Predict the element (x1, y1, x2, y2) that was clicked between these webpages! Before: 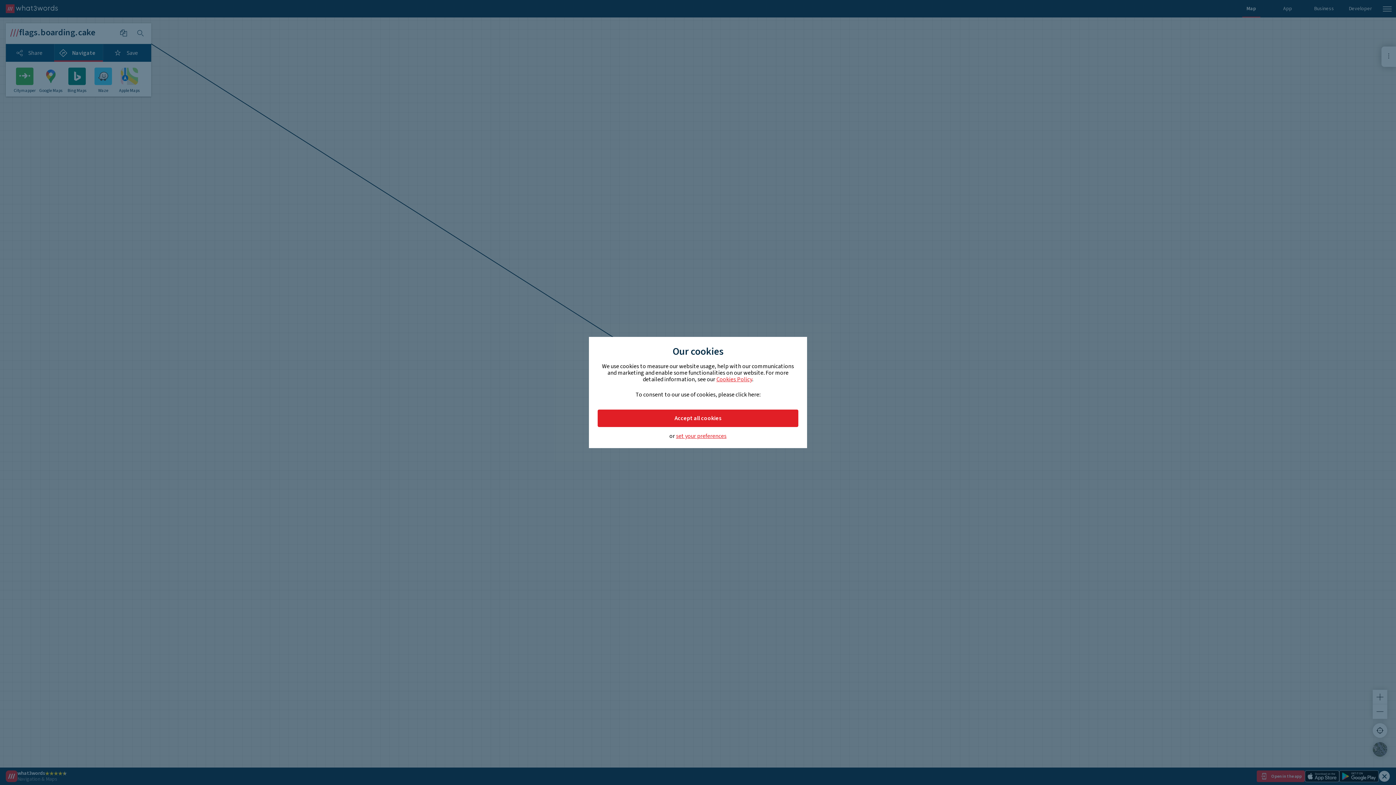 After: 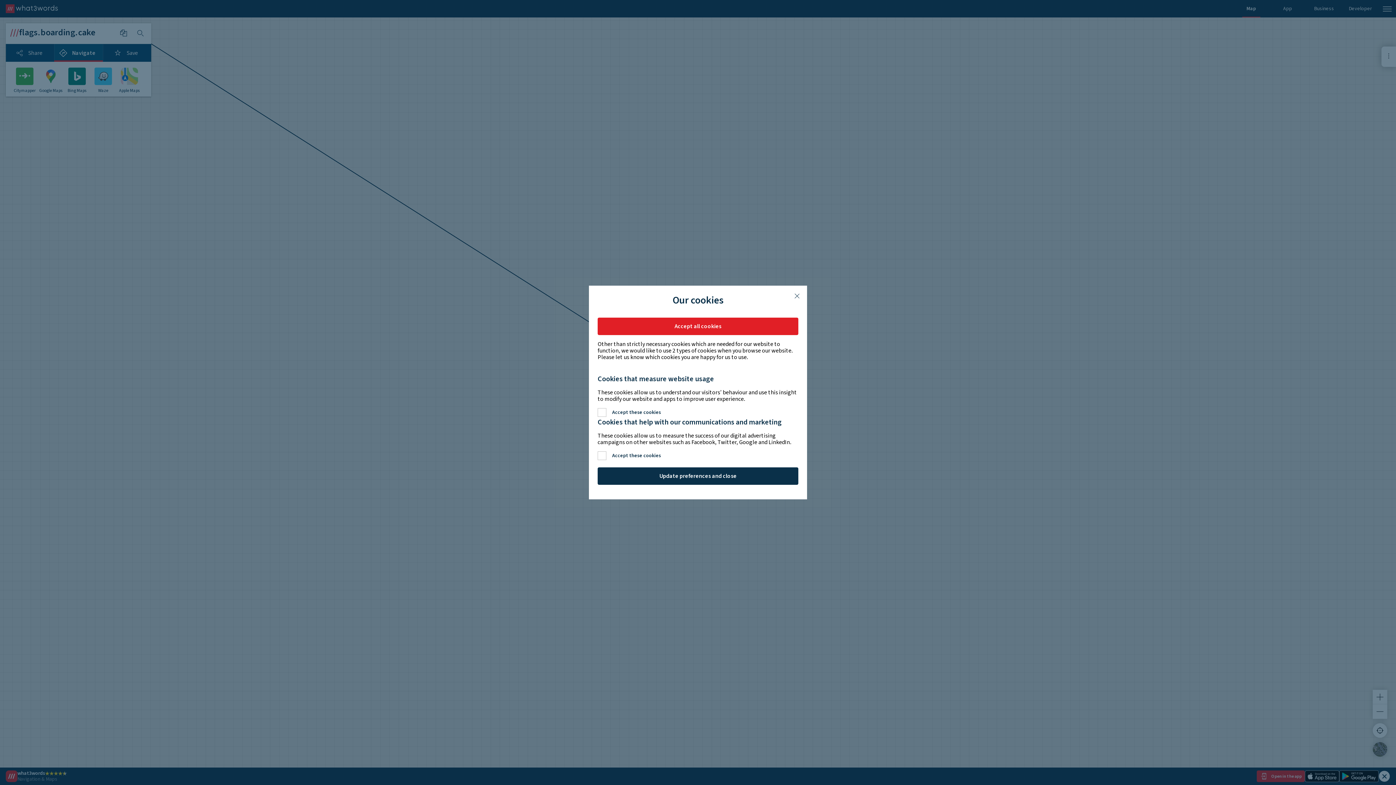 Action: bbox: (676, 433, 726, 439) label: set your preferences